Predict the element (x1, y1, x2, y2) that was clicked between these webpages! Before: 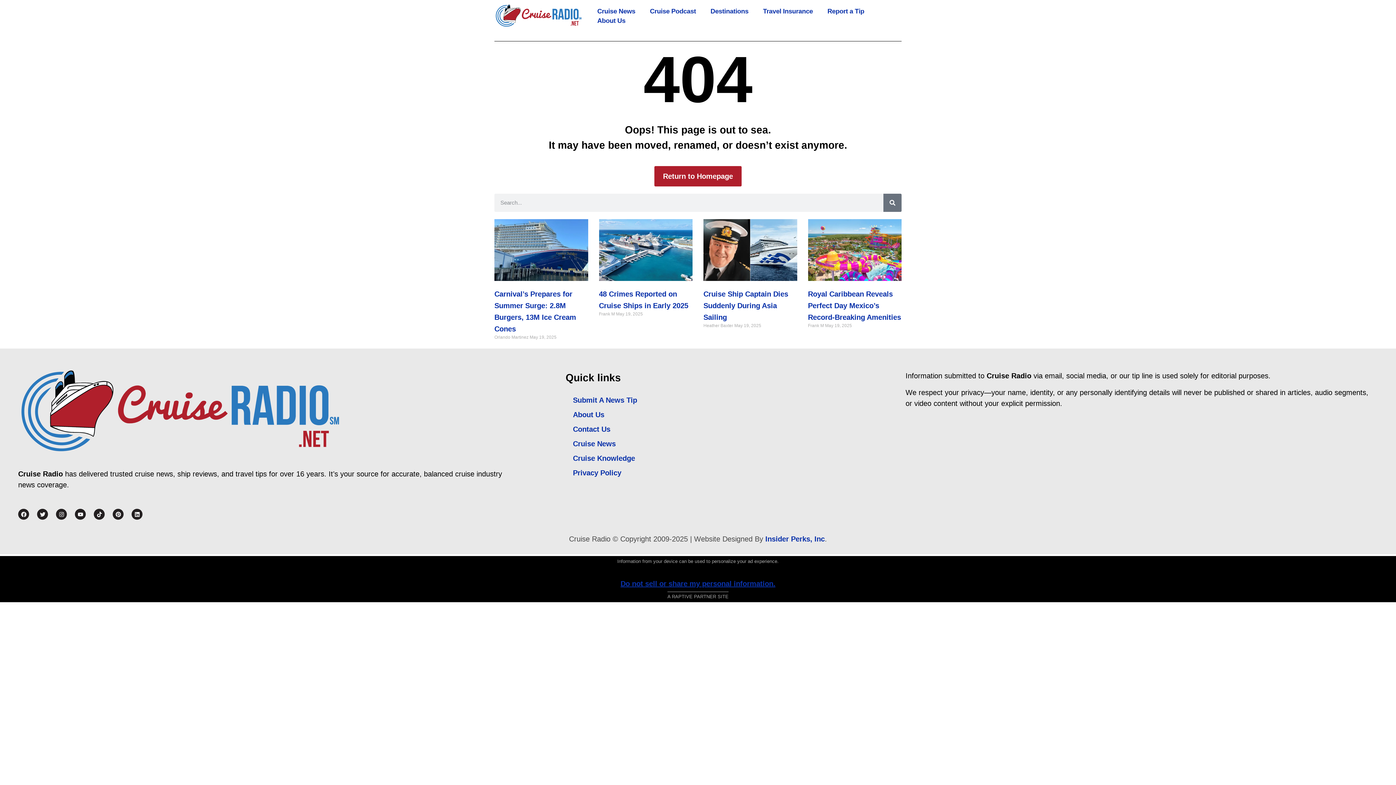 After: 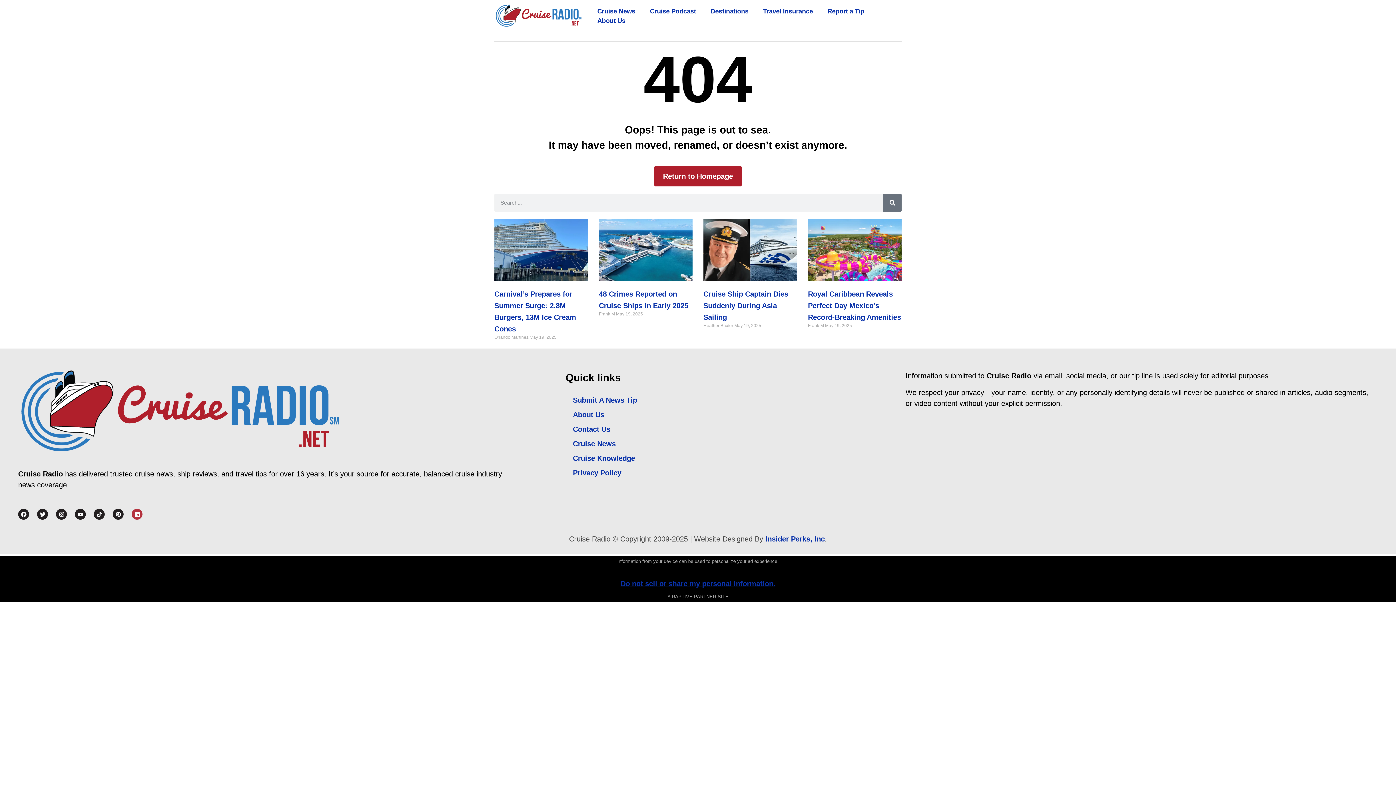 Action: bbox: (131, 509, 142, 520) label: Linkedin